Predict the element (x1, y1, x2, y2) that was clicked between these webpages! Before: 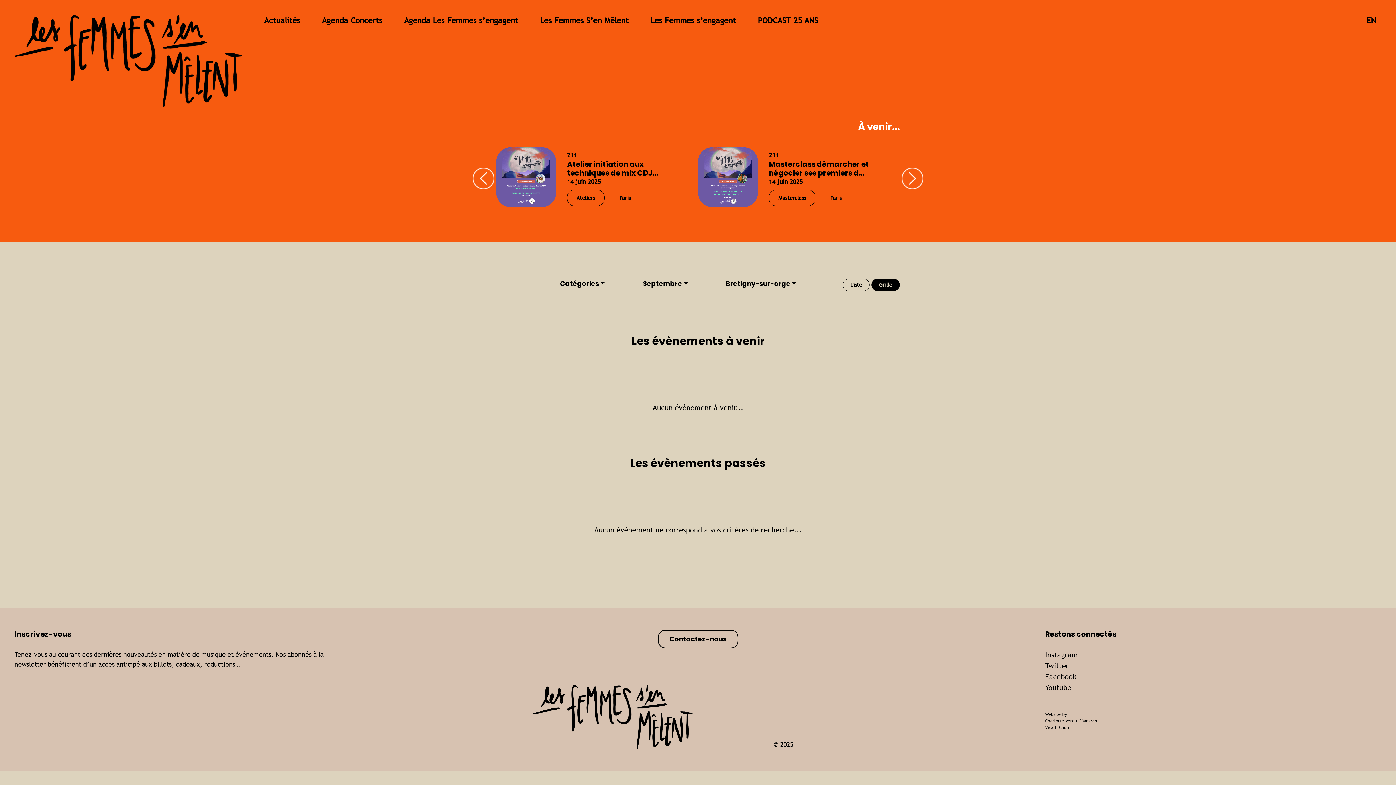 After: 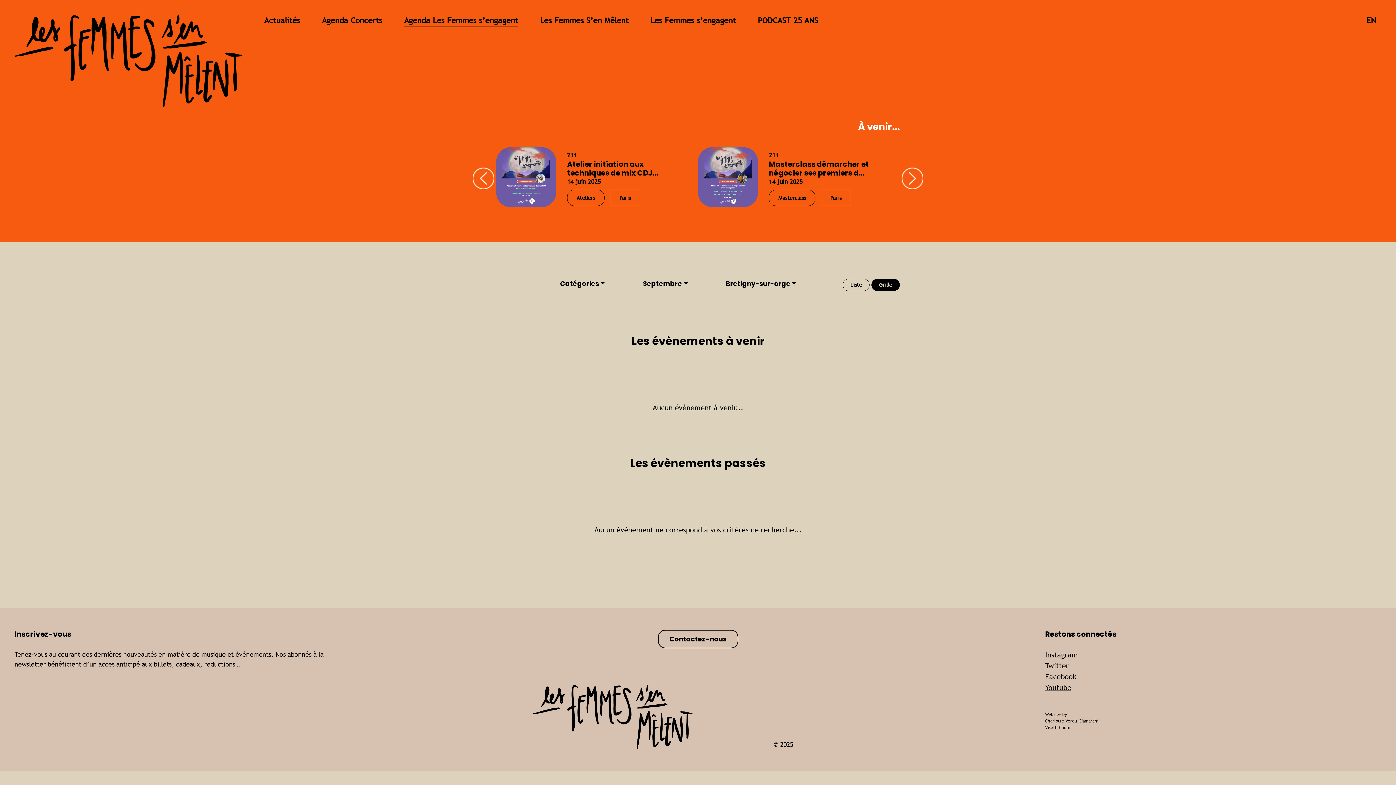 Action: bbox: (1045, 683, 1071, 692) label: Youtube